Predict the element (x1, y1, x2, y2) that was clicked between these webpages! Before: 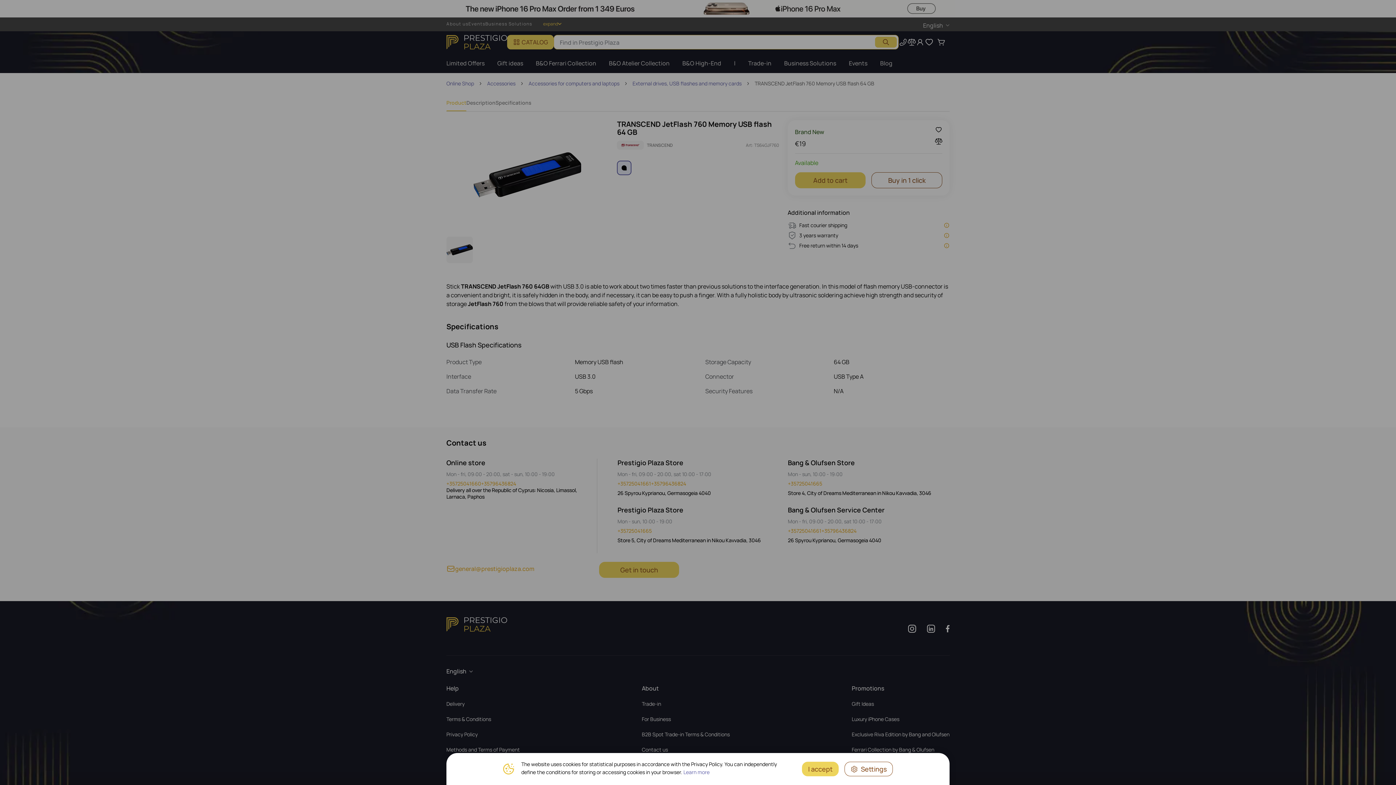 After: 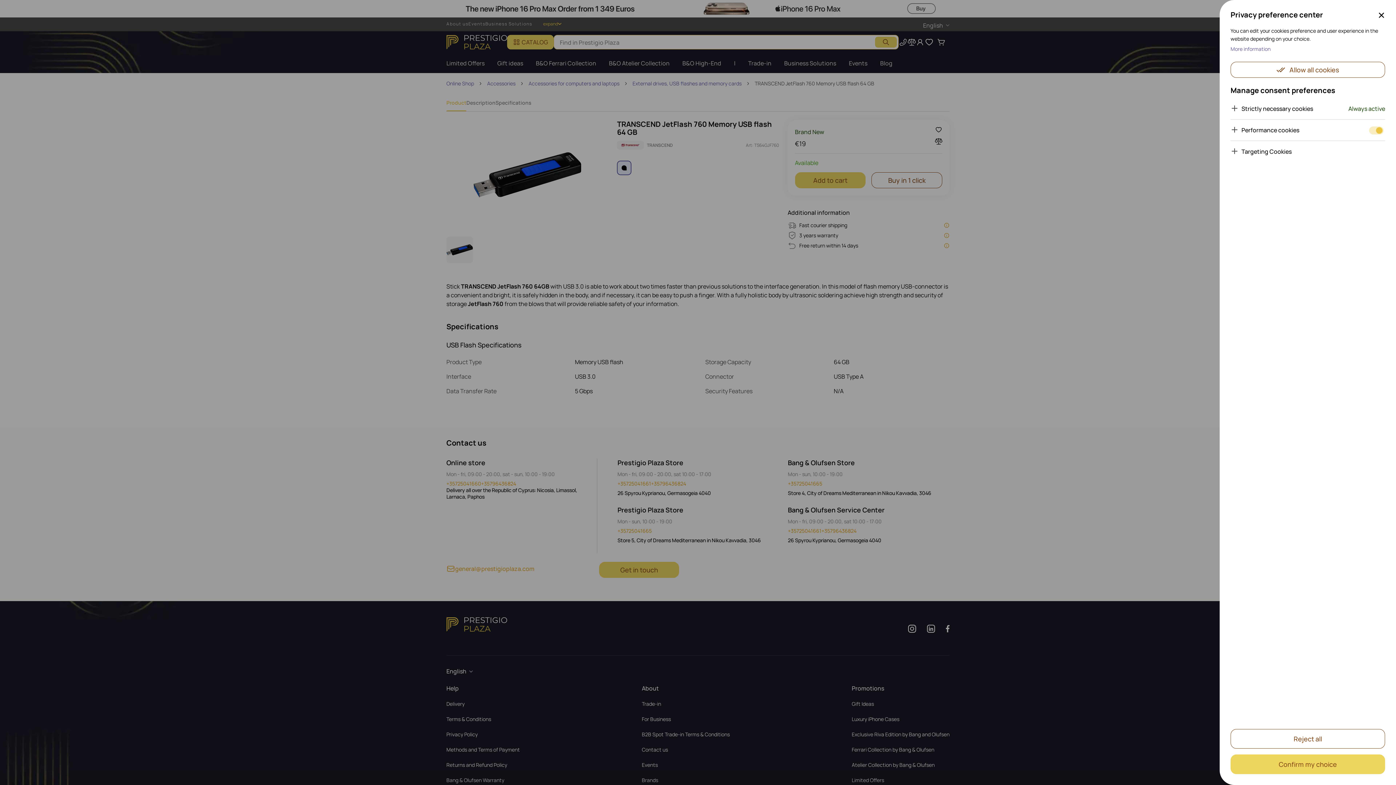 Action: bbox: (844, 762, 893, 776) label: Settings